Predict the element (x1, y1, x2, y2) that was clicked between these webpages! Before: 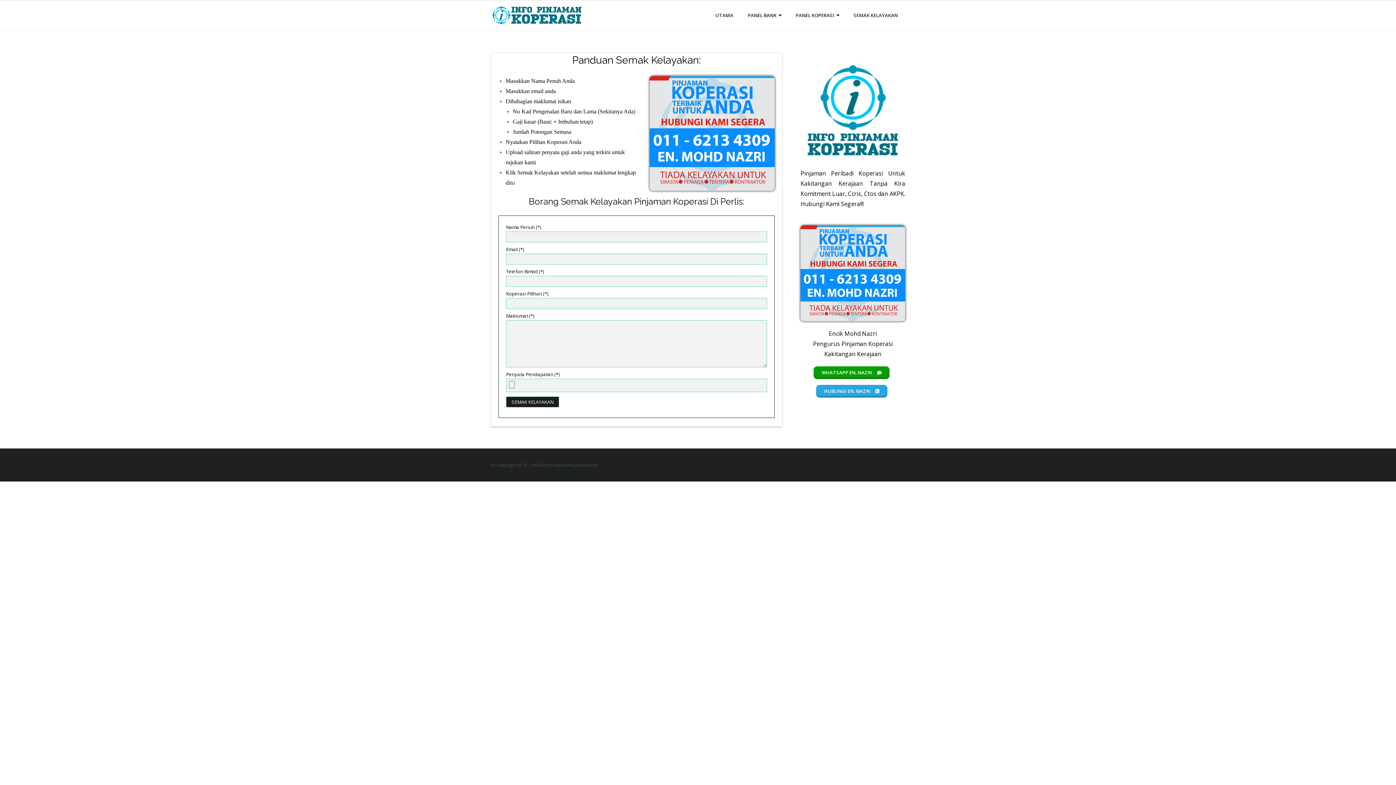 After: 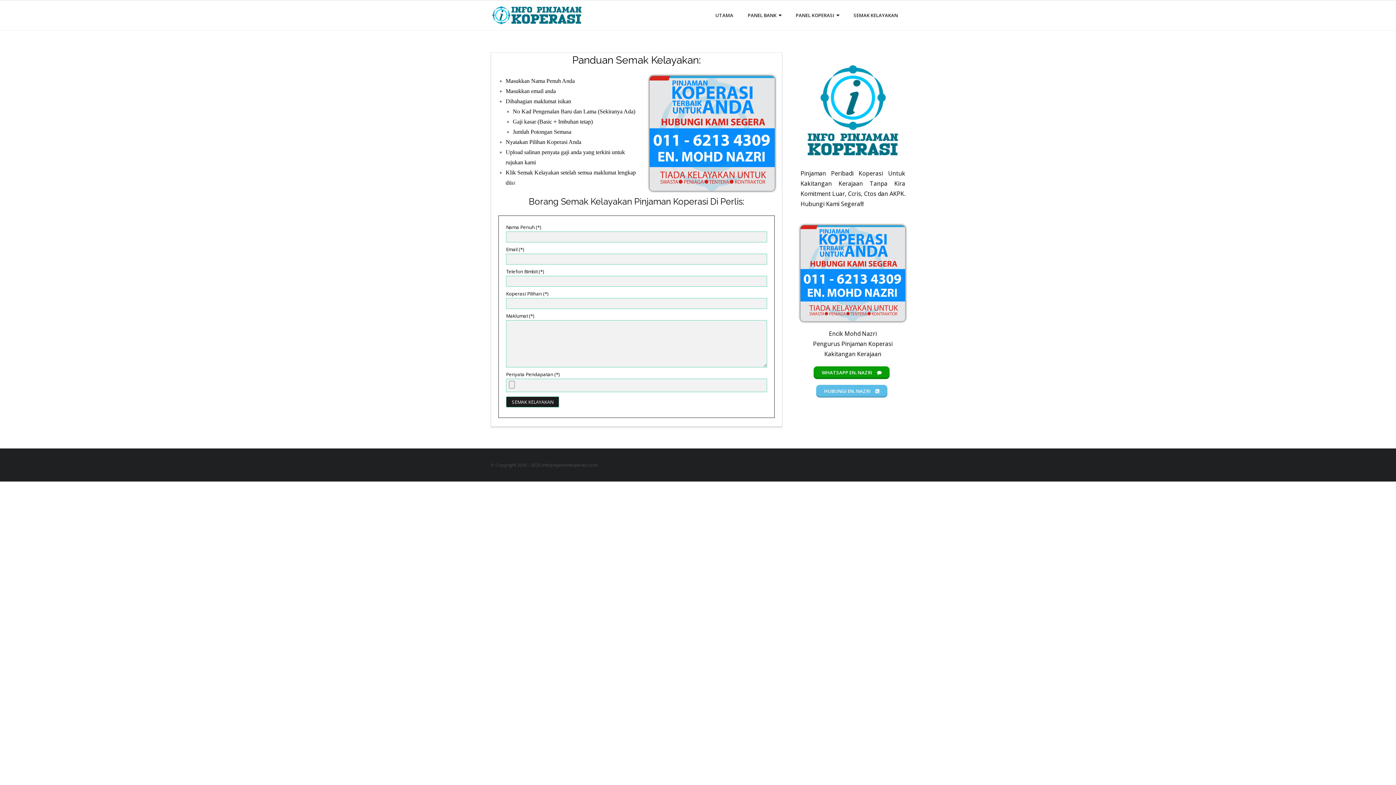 Action: bbox: (816, 385, 887, 397) label: HUBUNGI EN. NAZRI 